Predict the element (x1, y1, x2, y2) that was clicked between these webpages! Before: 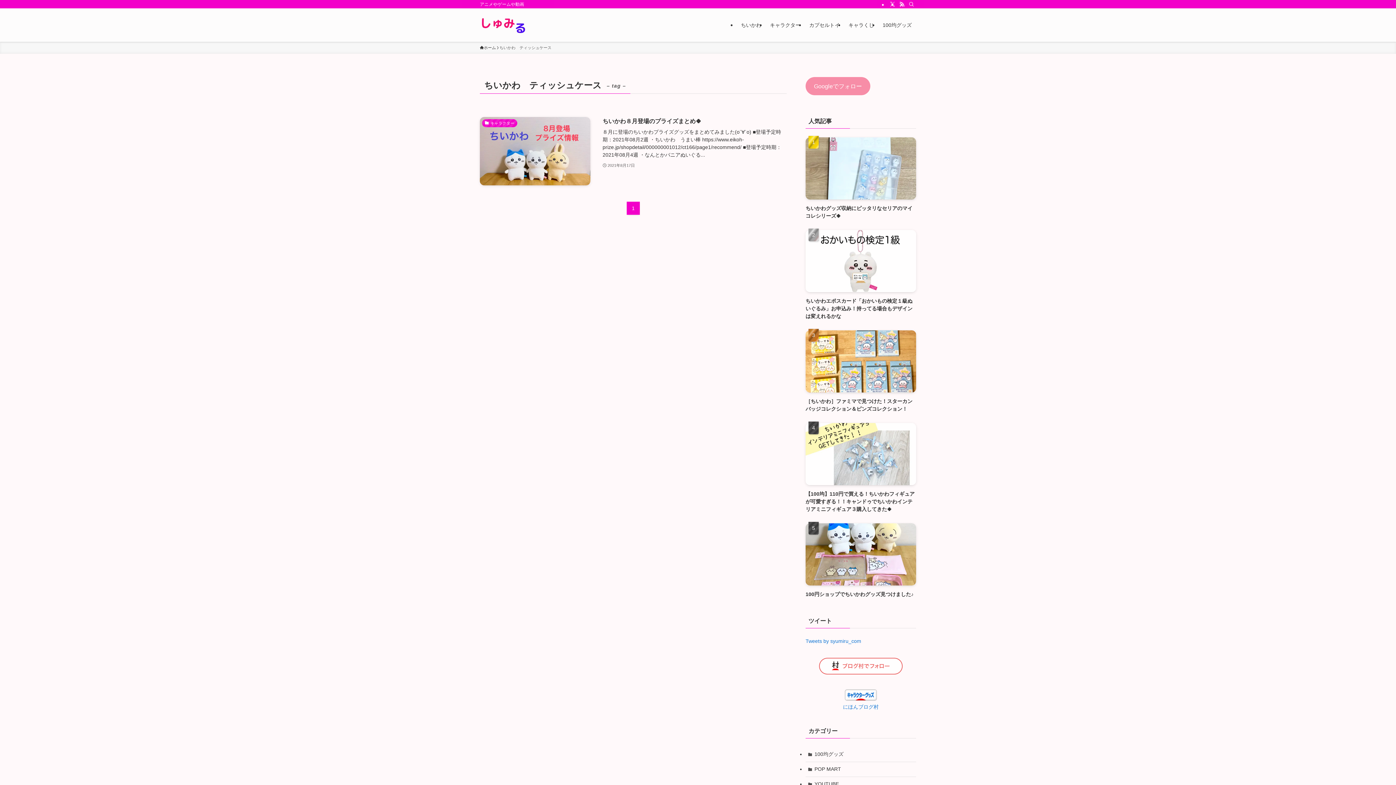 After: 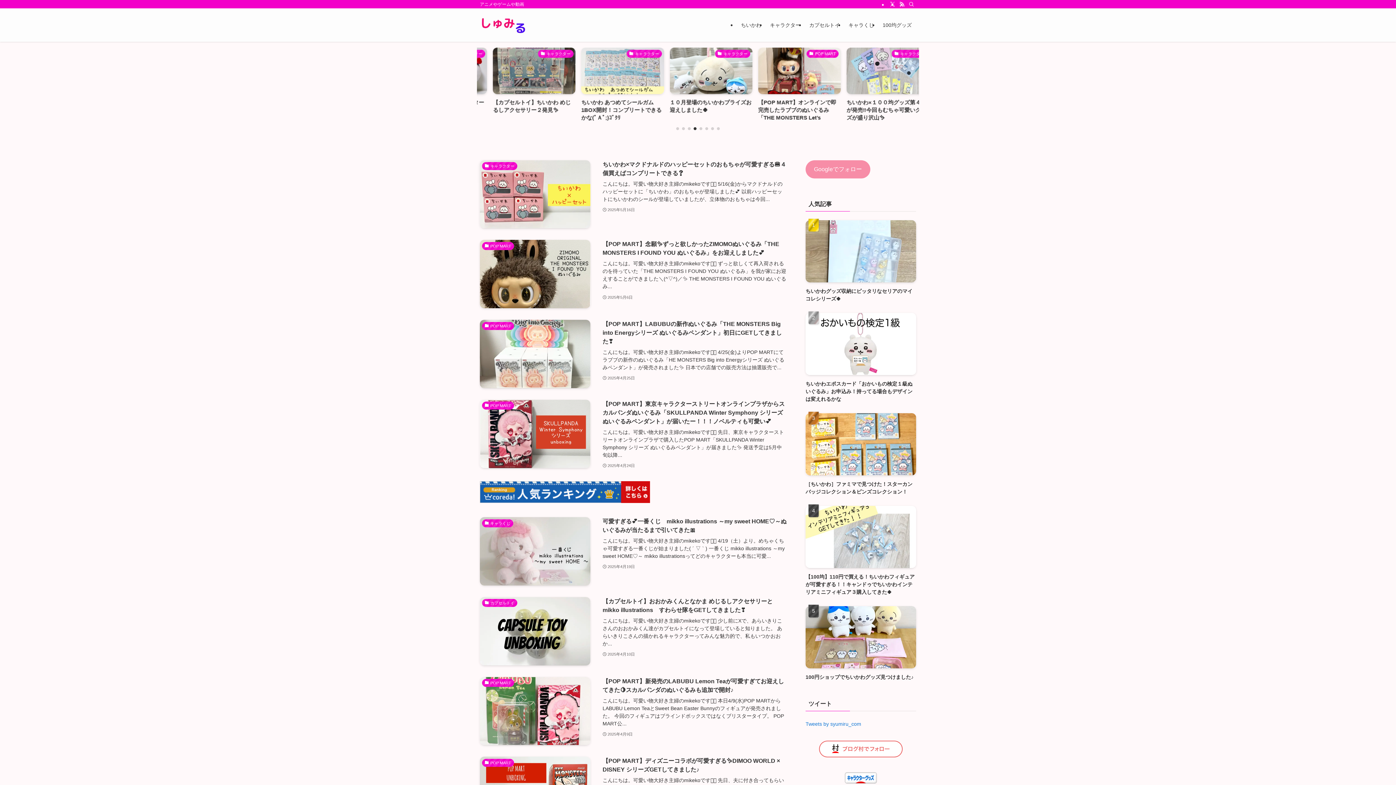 Action: bbox: (480, 14, 527, 36)